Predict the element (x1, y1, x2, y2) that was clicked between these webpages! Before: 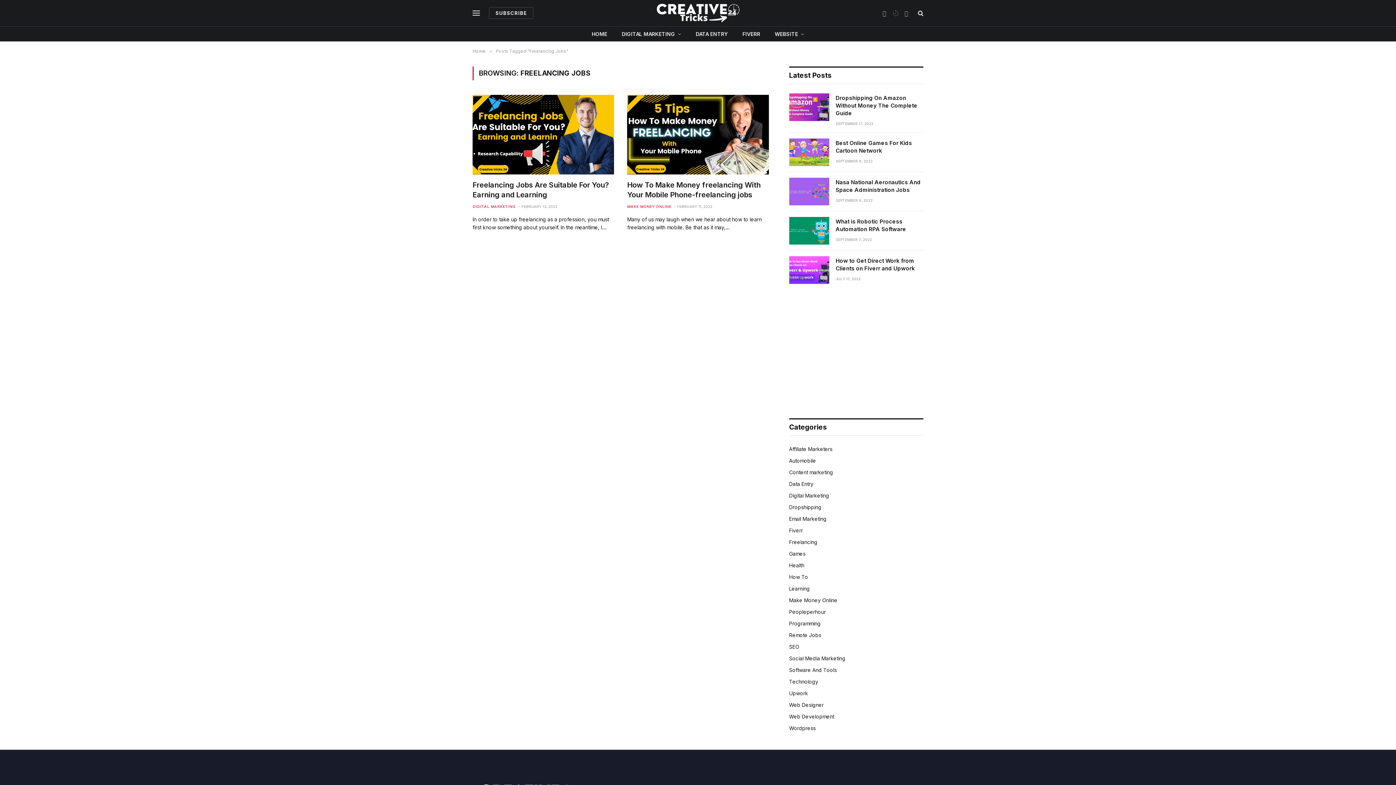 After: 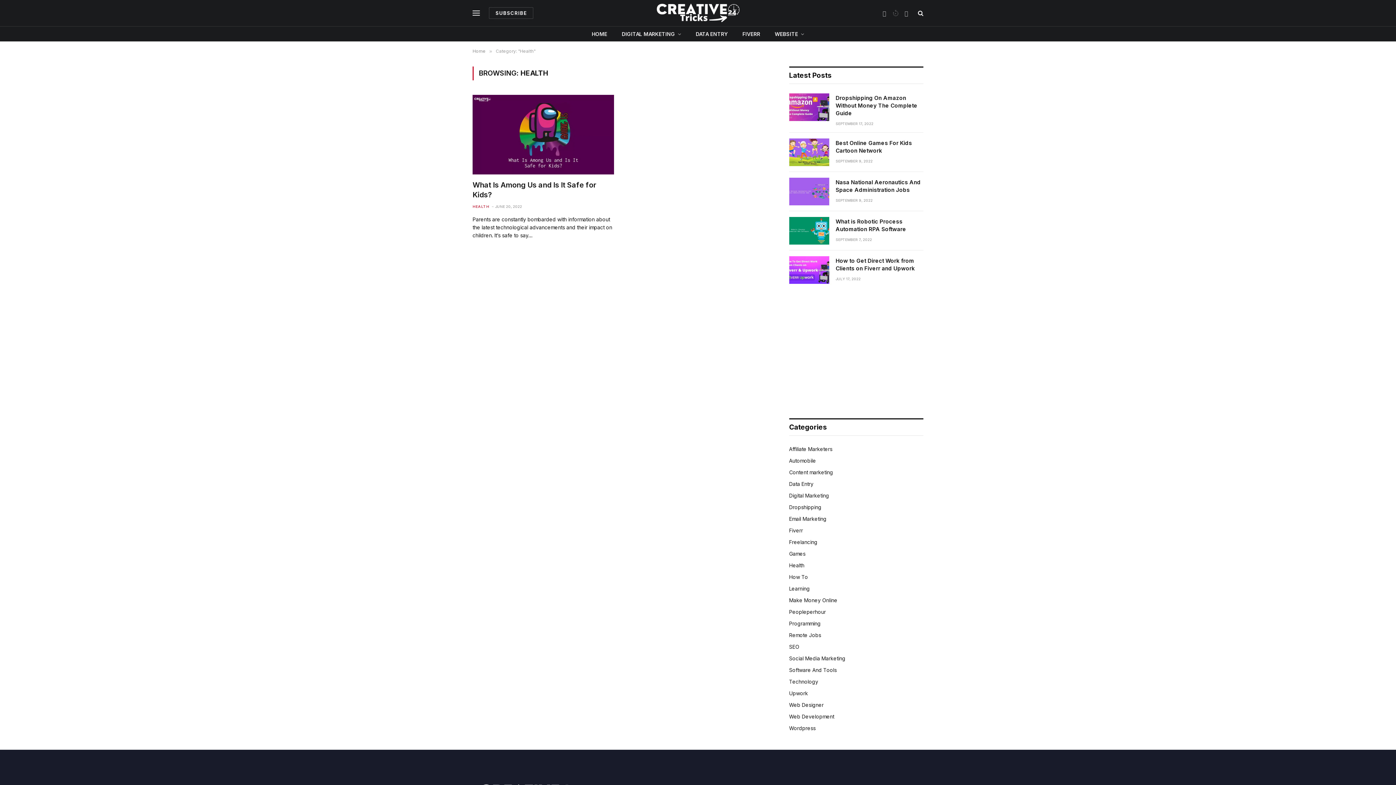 Action: label: Health bbox: (789, 561, 804, 569)